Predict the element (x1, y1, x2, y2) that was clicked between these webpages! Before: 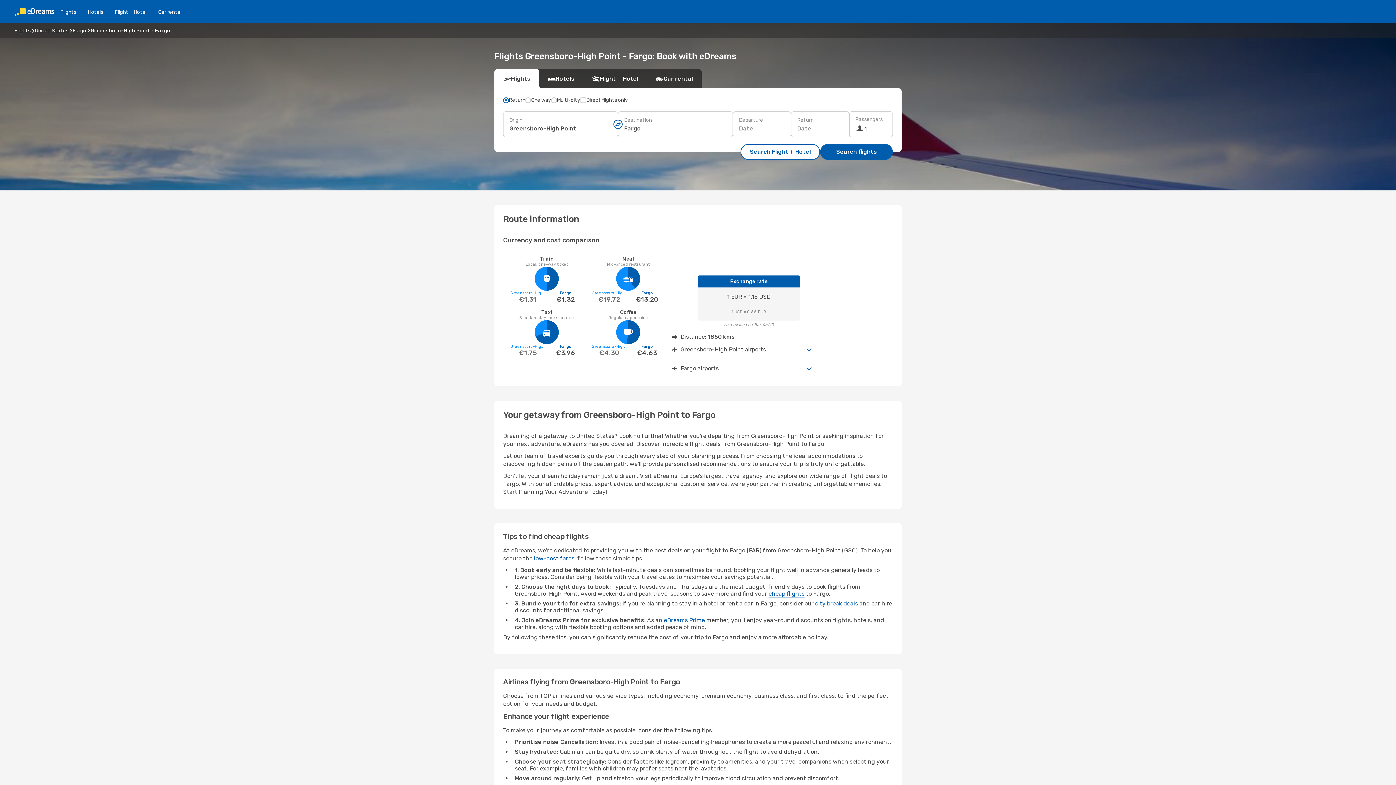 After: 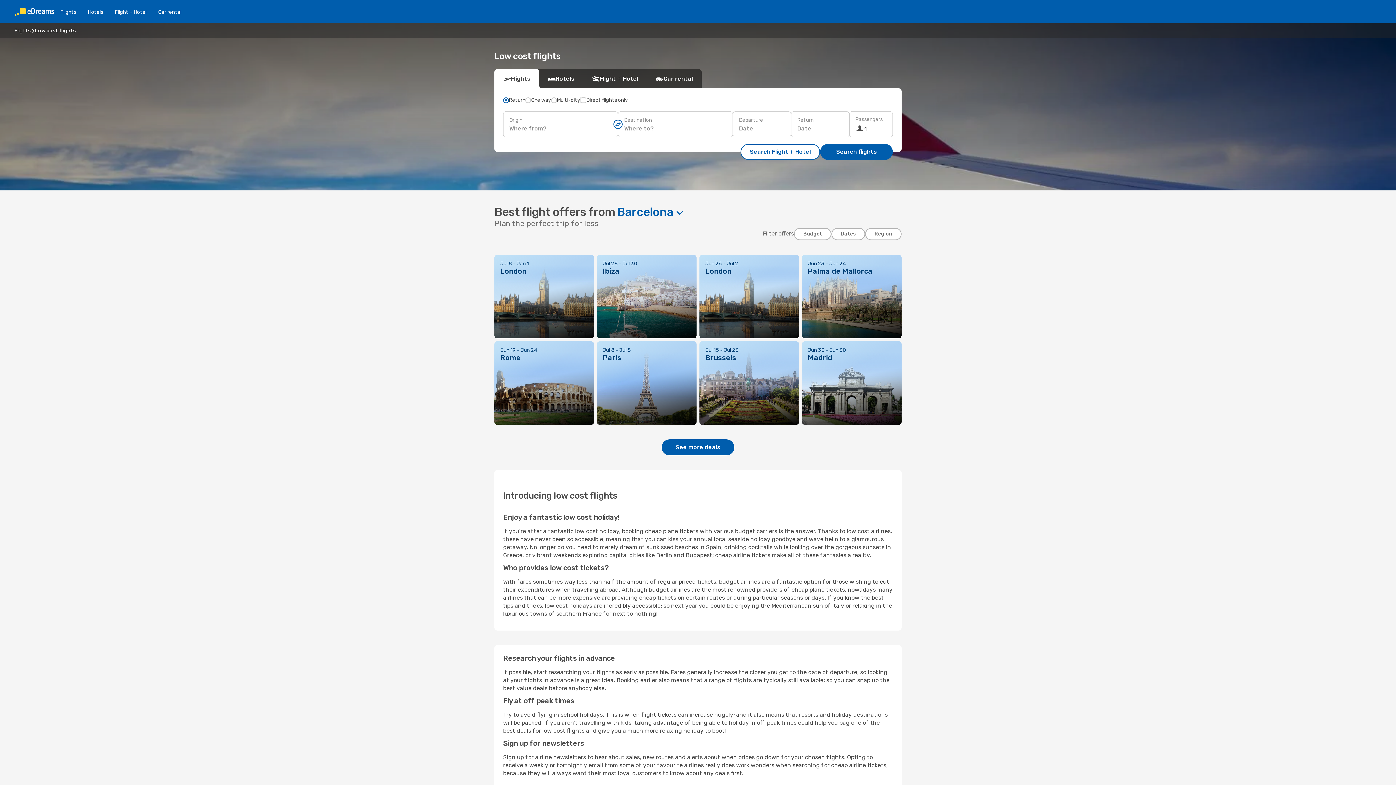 Action: bbox: (534, 555, 574, 562) label: low-cost fares